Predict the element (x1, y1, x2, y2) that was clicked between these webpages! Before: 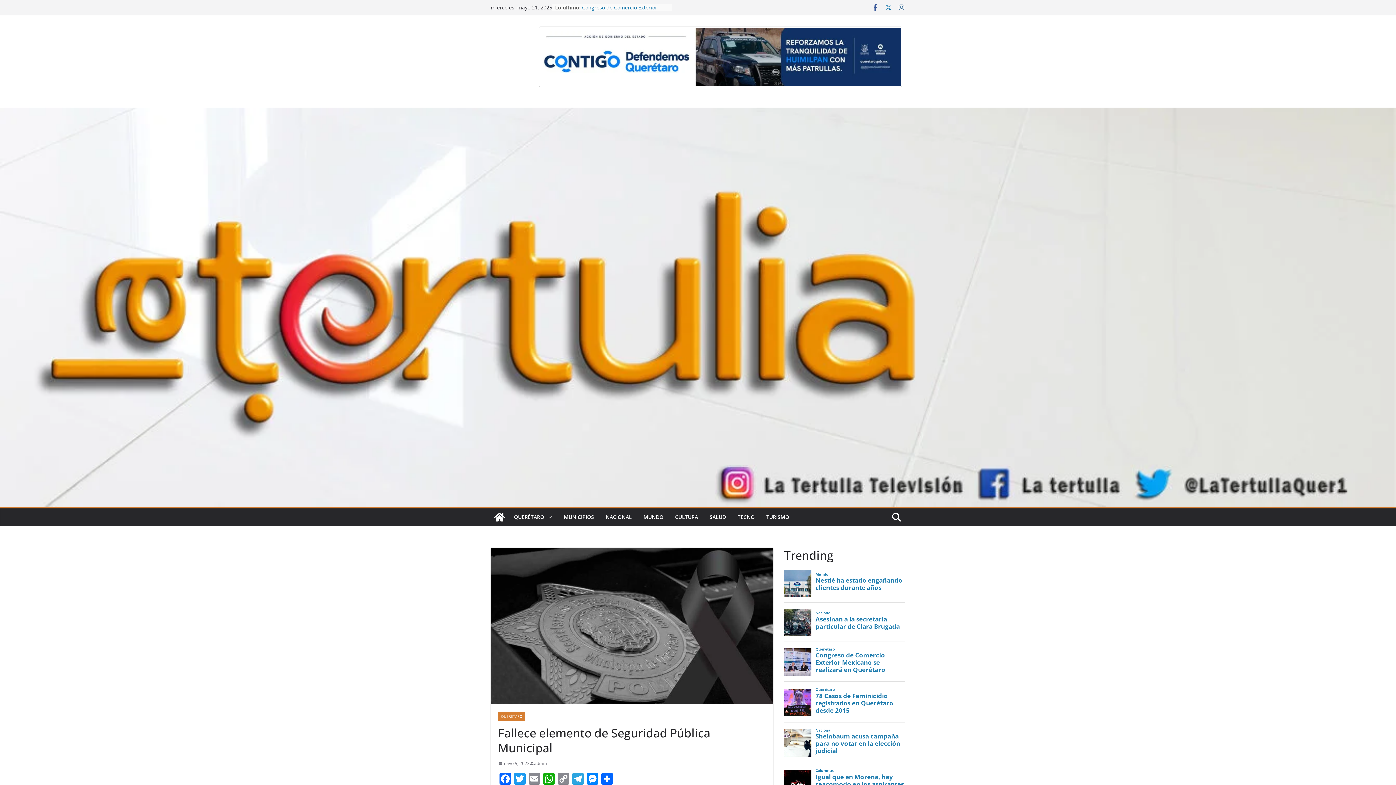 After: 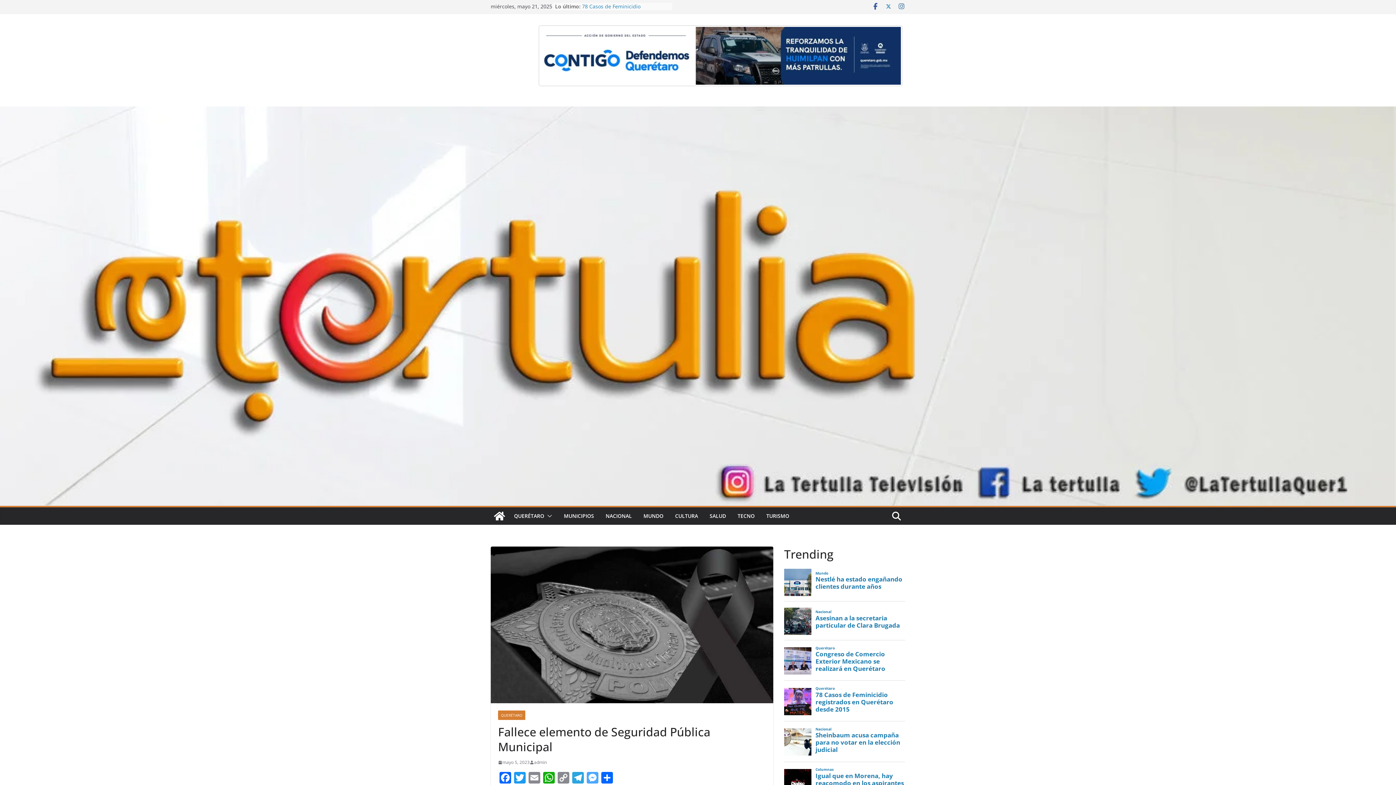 Action: label: Messenger bbox: (585, 773, 600, 786)